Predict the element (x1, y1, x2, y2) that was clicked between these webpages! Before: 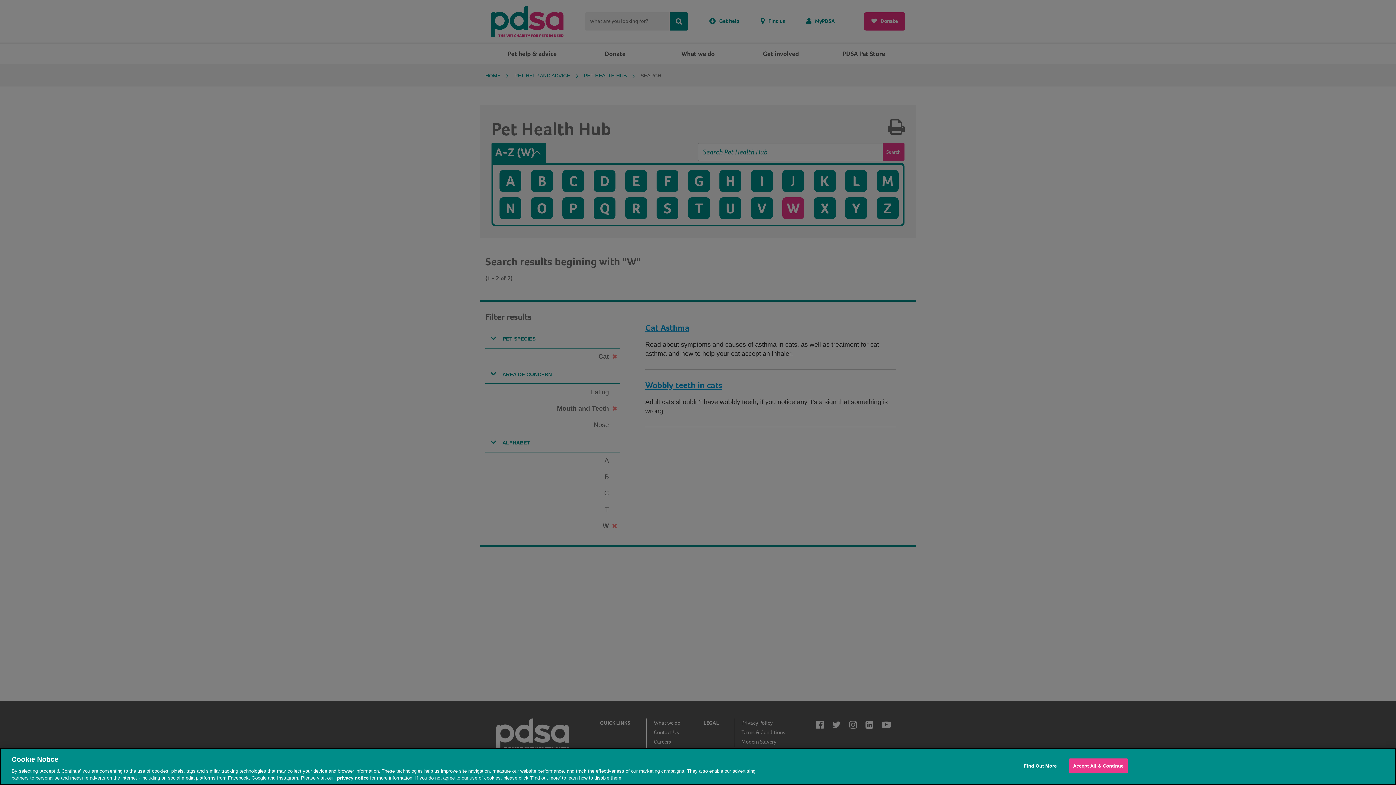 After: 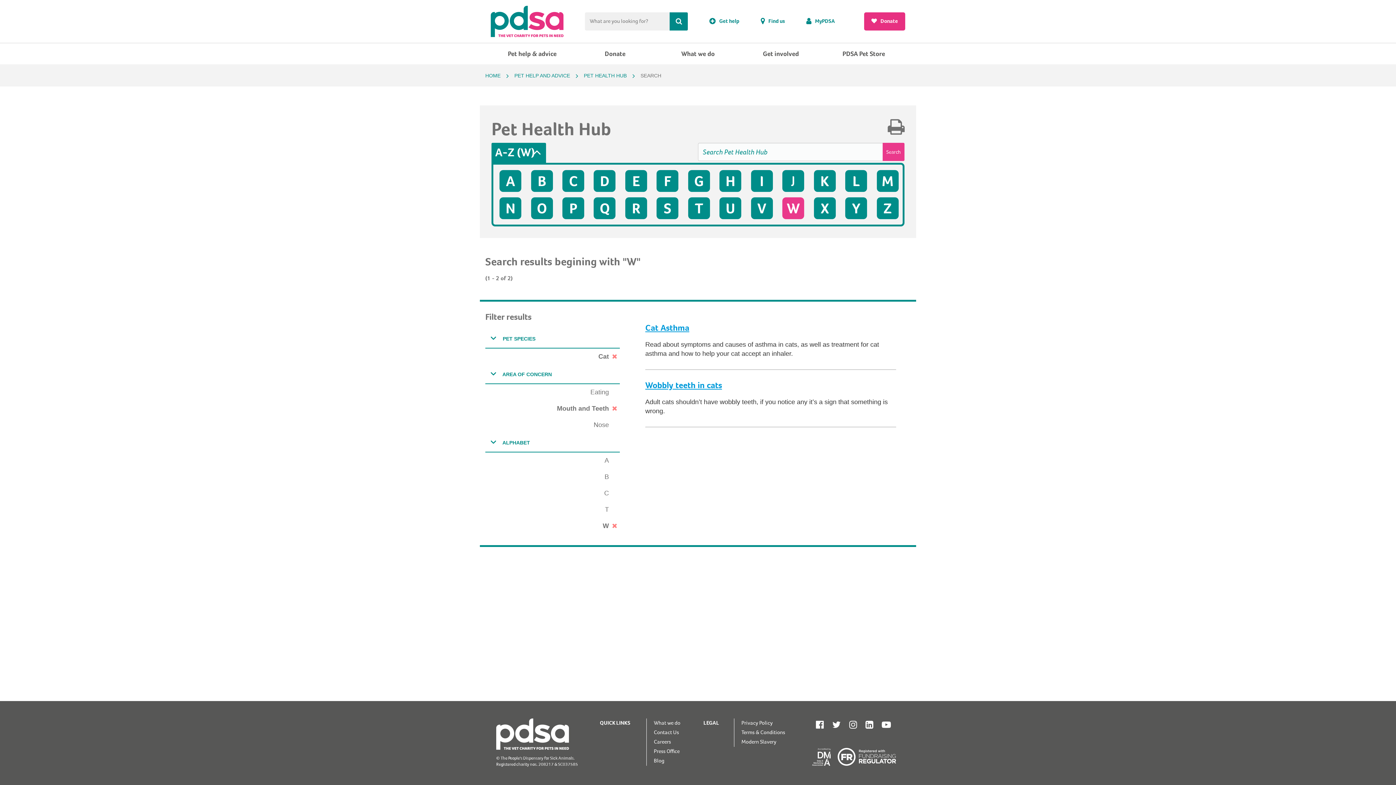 Action: bbox: (1069, 758, 1127, 773) label: Accept All & Continue